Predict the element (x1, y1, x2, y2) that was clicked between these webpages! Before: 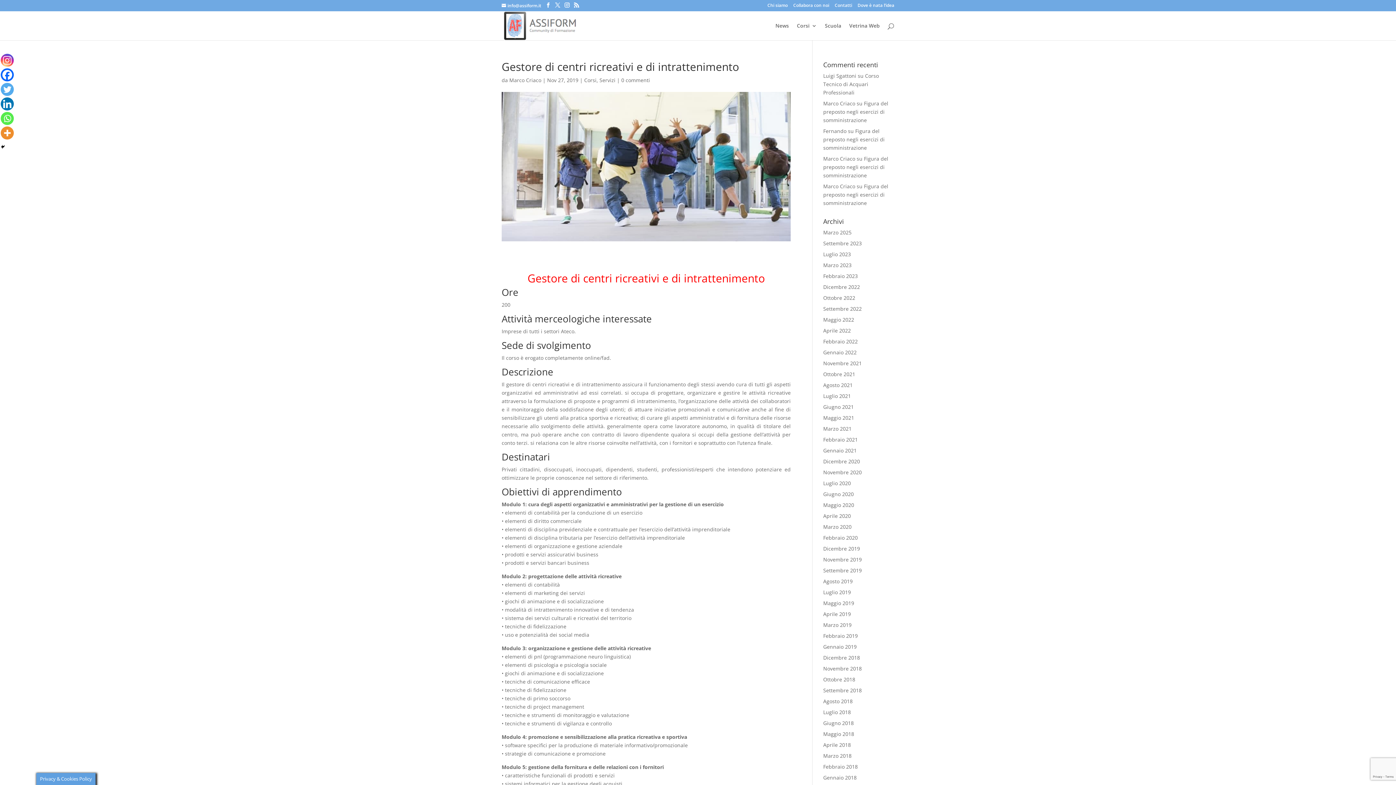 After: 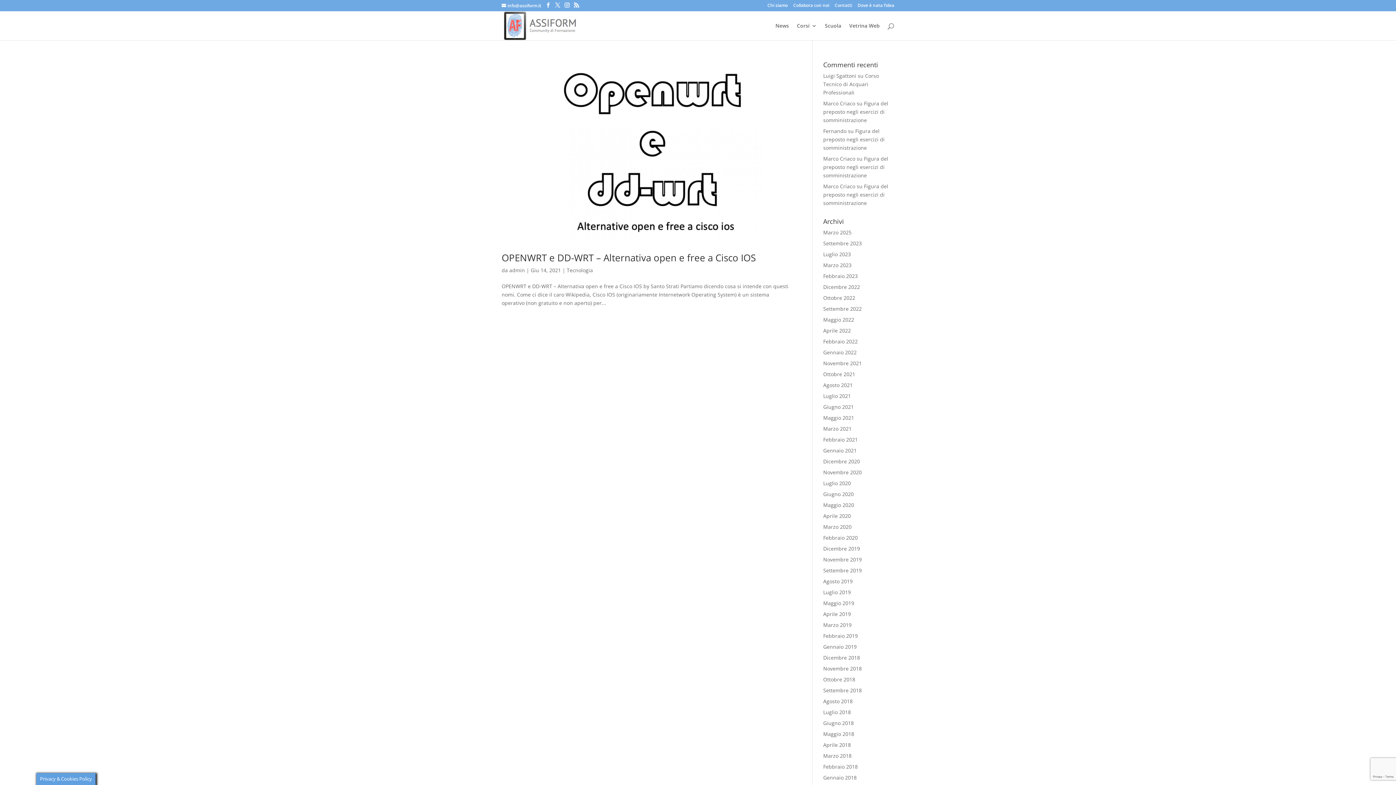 Action: bbox: (823, 403, 854, 410) label: Giugno 2021